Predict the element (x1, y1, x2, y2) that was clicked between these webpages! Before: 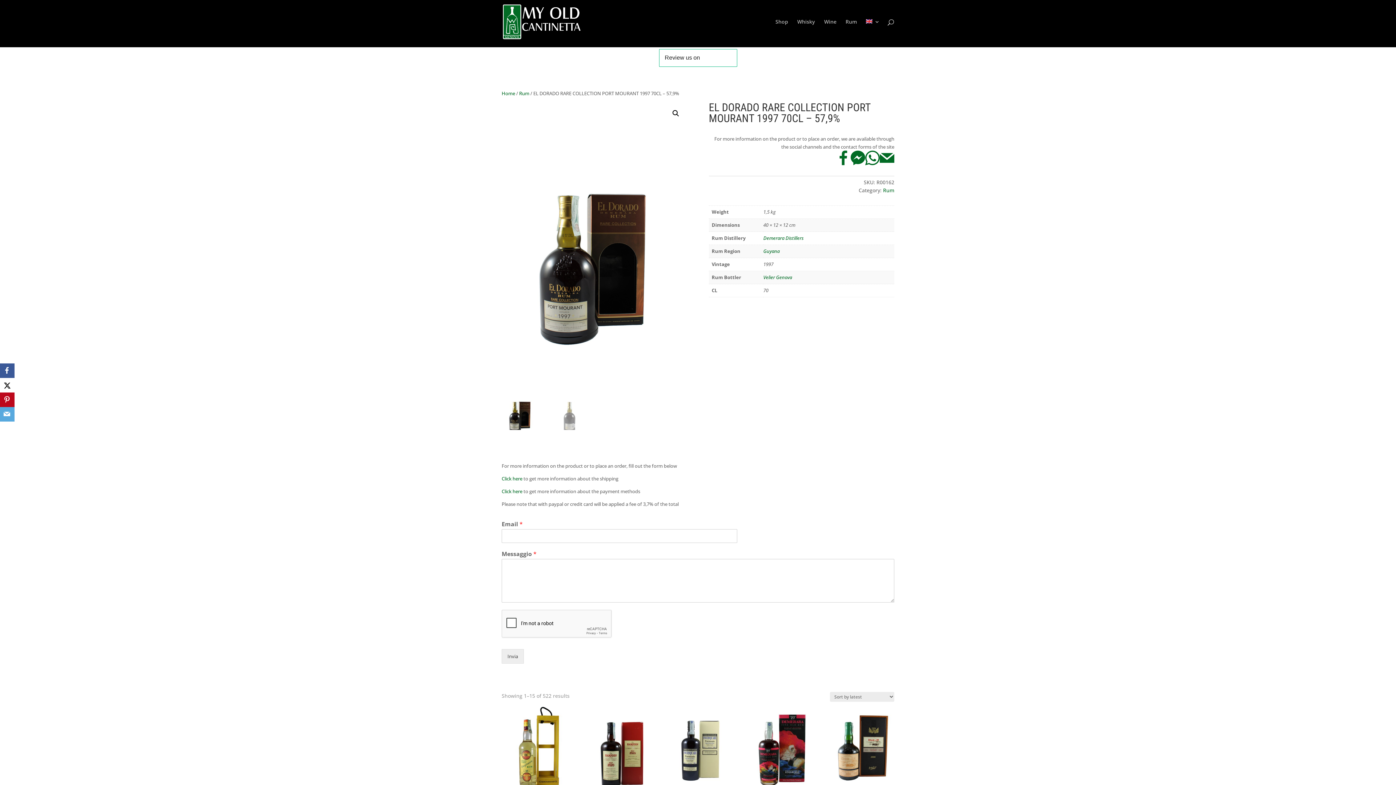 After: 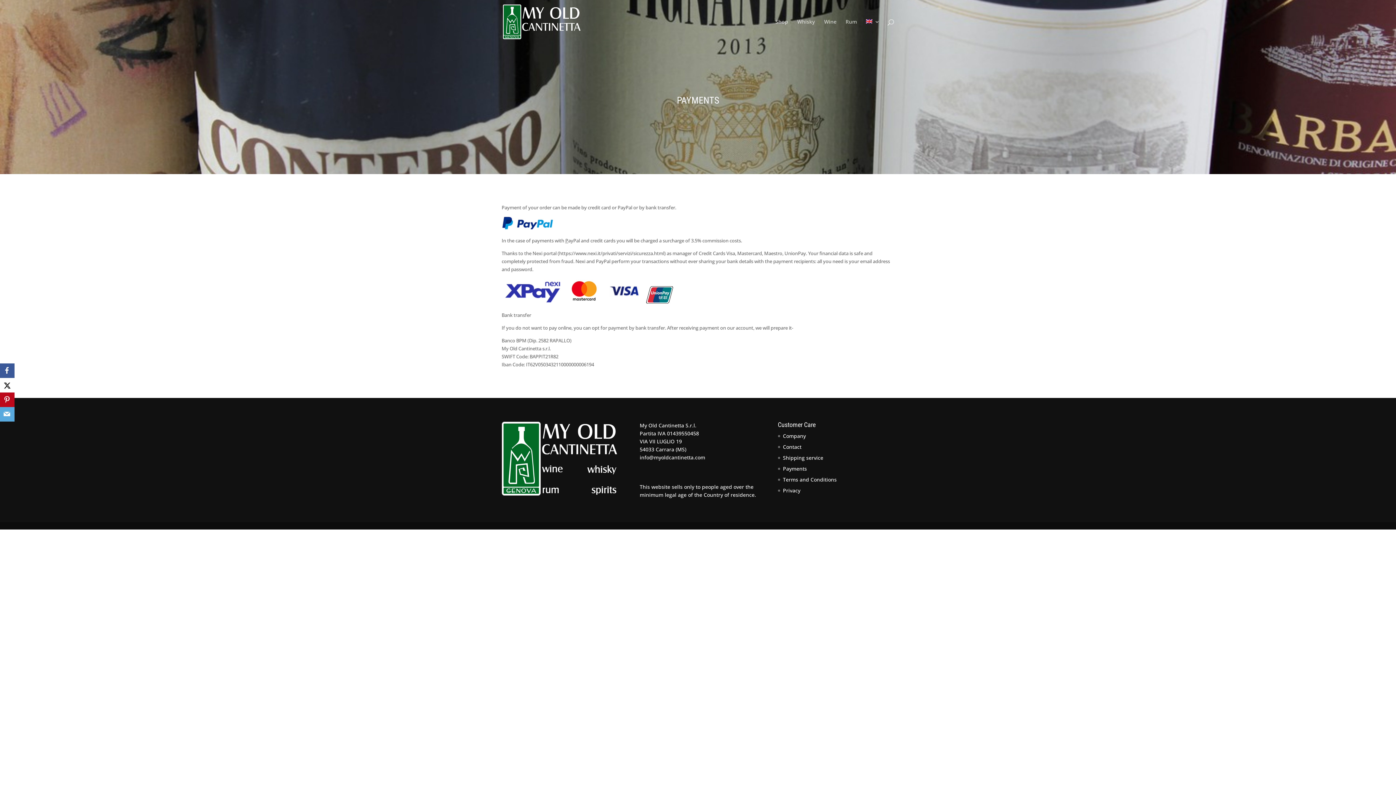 Action: label: Click here bbox: (501, 488, 522, 494)